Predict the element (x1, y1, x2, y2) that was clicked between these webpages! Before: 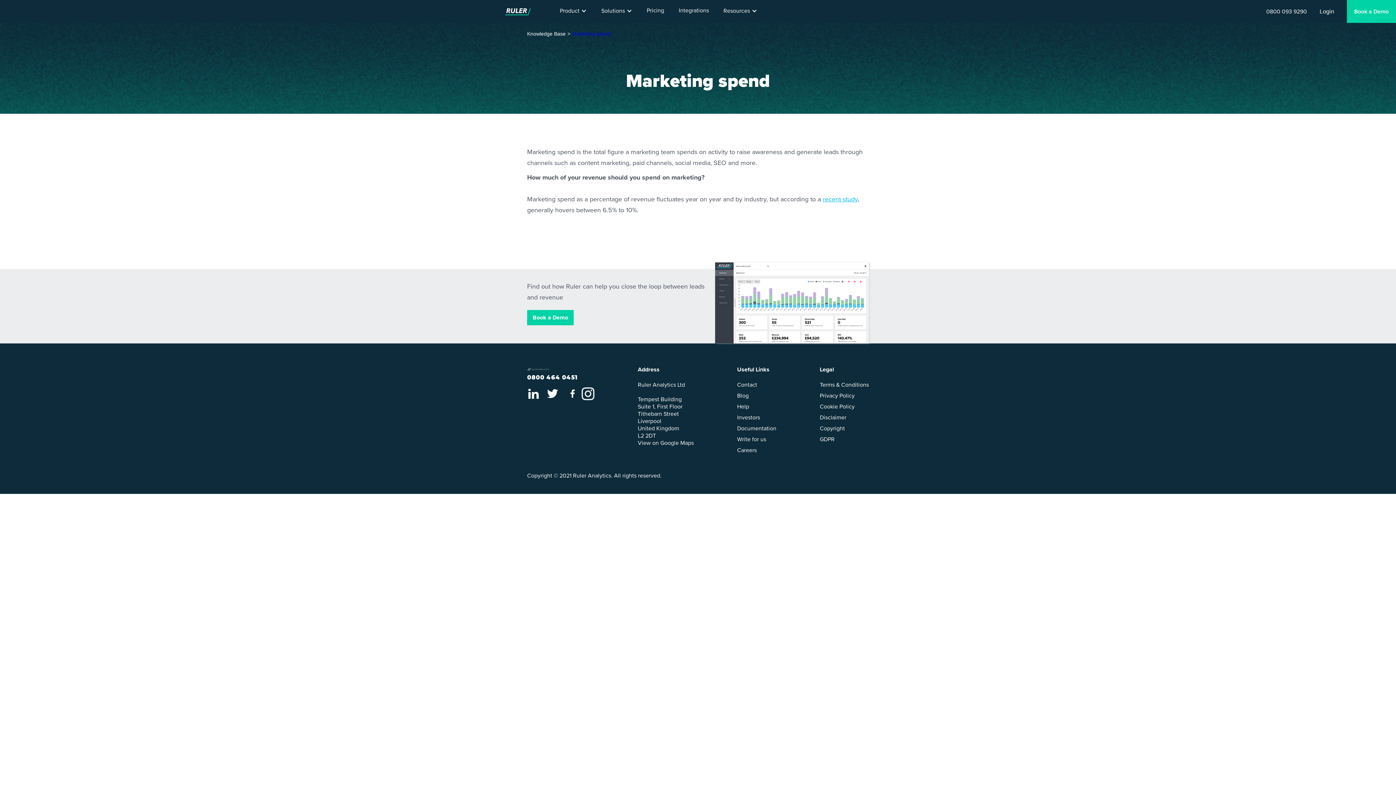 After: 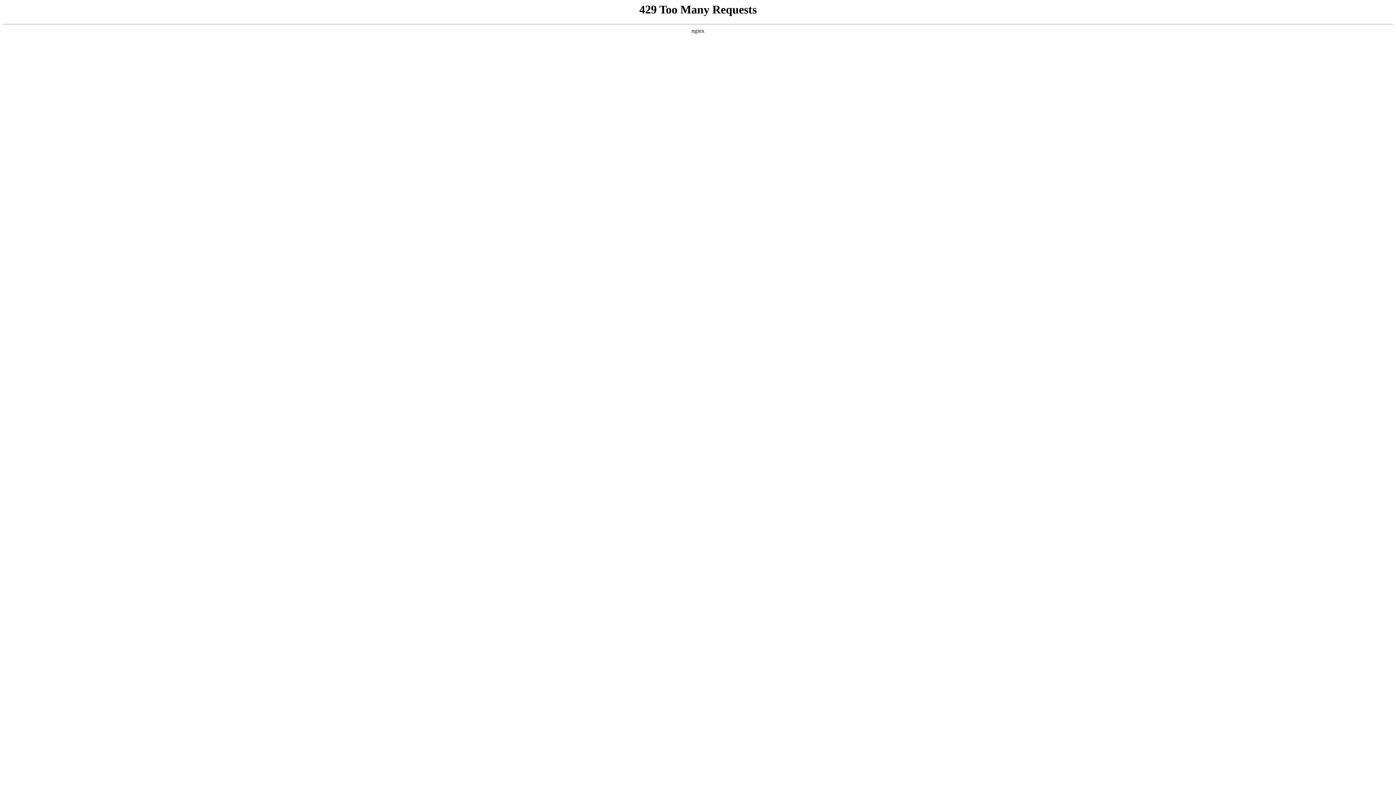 Action: bbox: (737, 381, 776, 388) label: Contact